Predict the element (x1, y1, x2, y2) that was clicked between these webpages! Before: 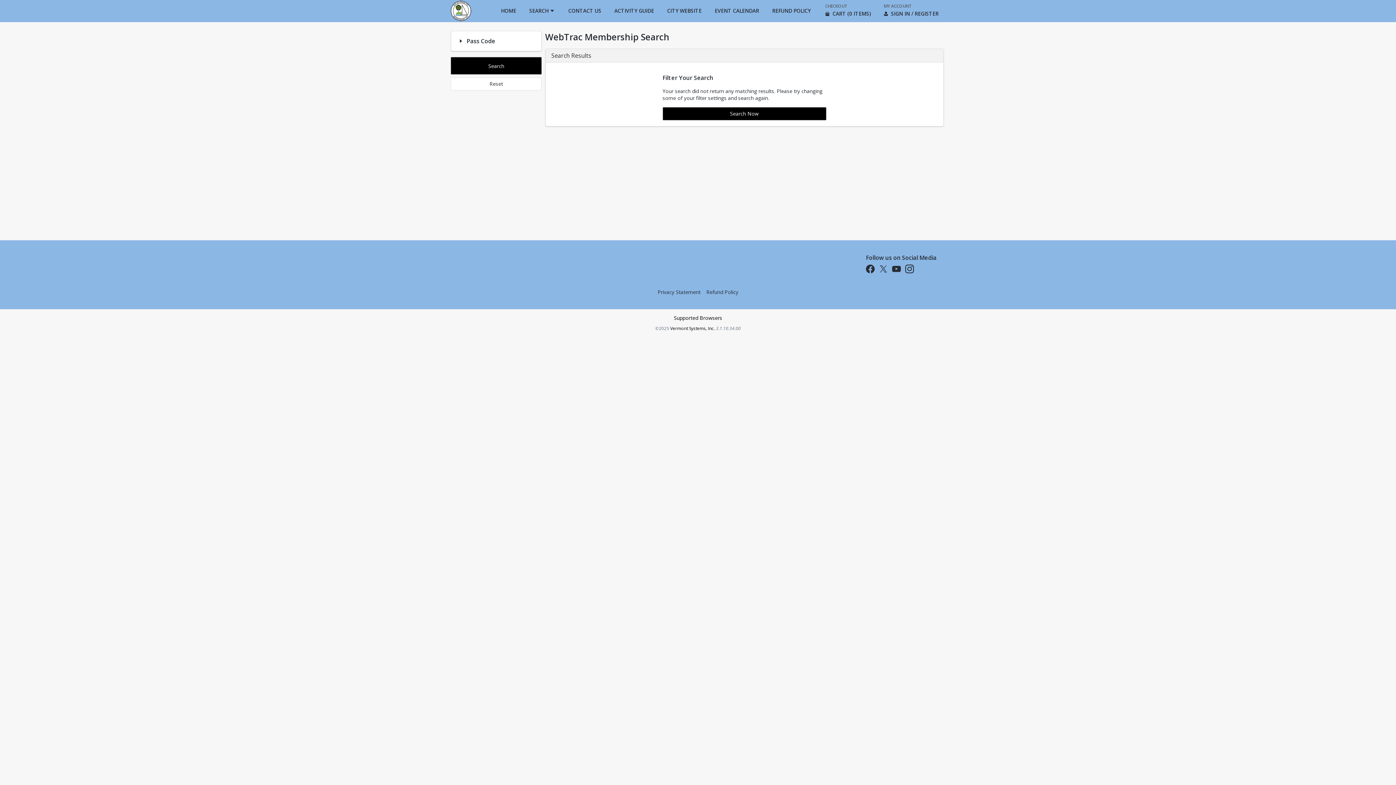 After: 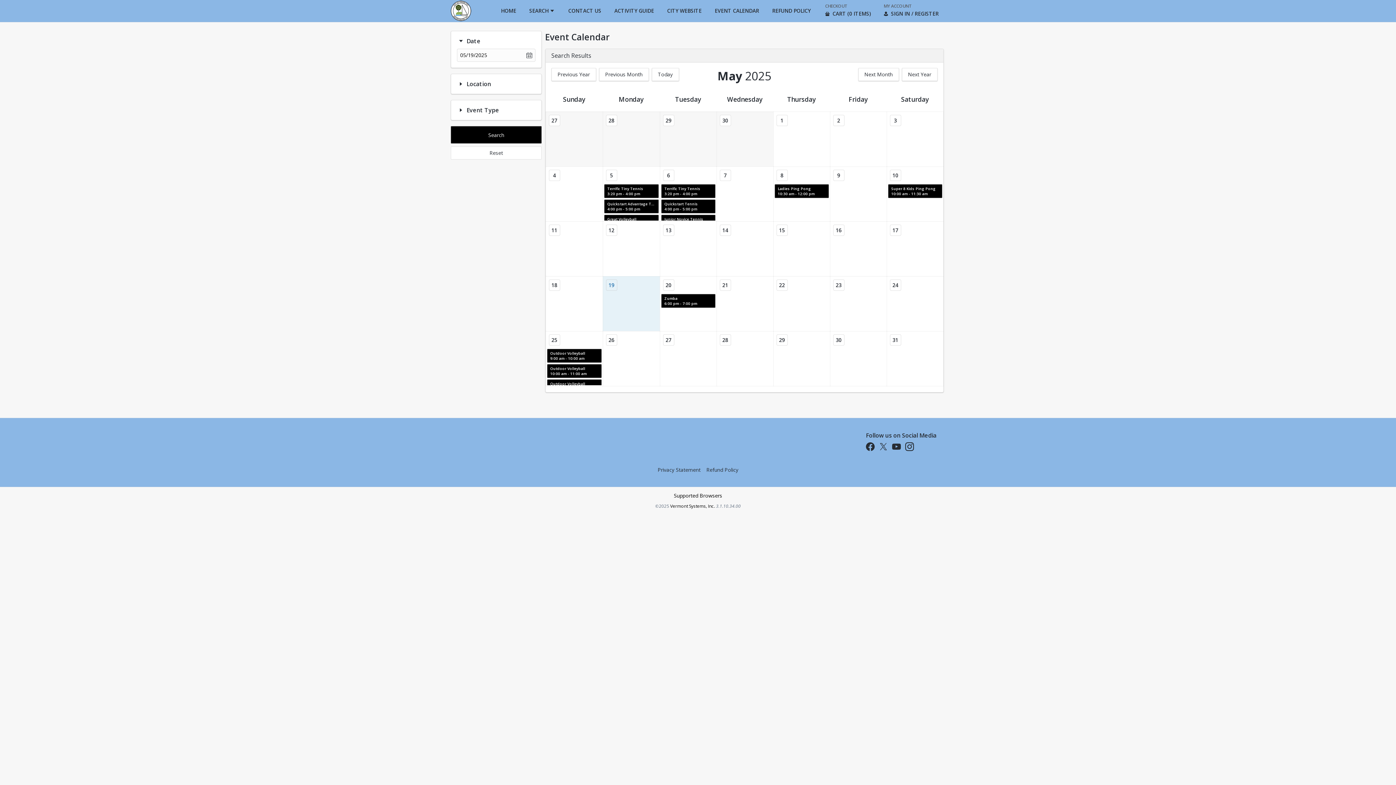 Action: label: EVENT CALENDAR bbox: (708, 0, 765, 21)